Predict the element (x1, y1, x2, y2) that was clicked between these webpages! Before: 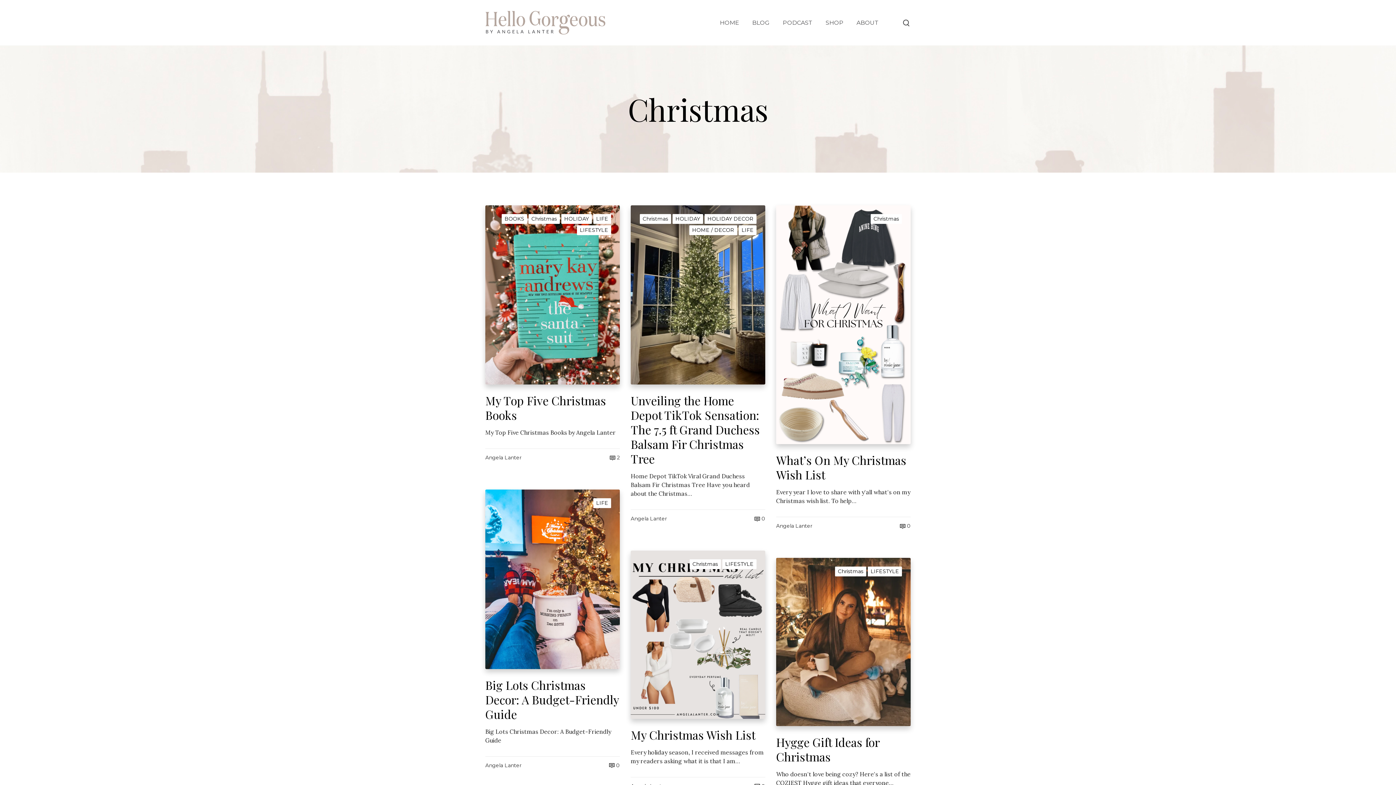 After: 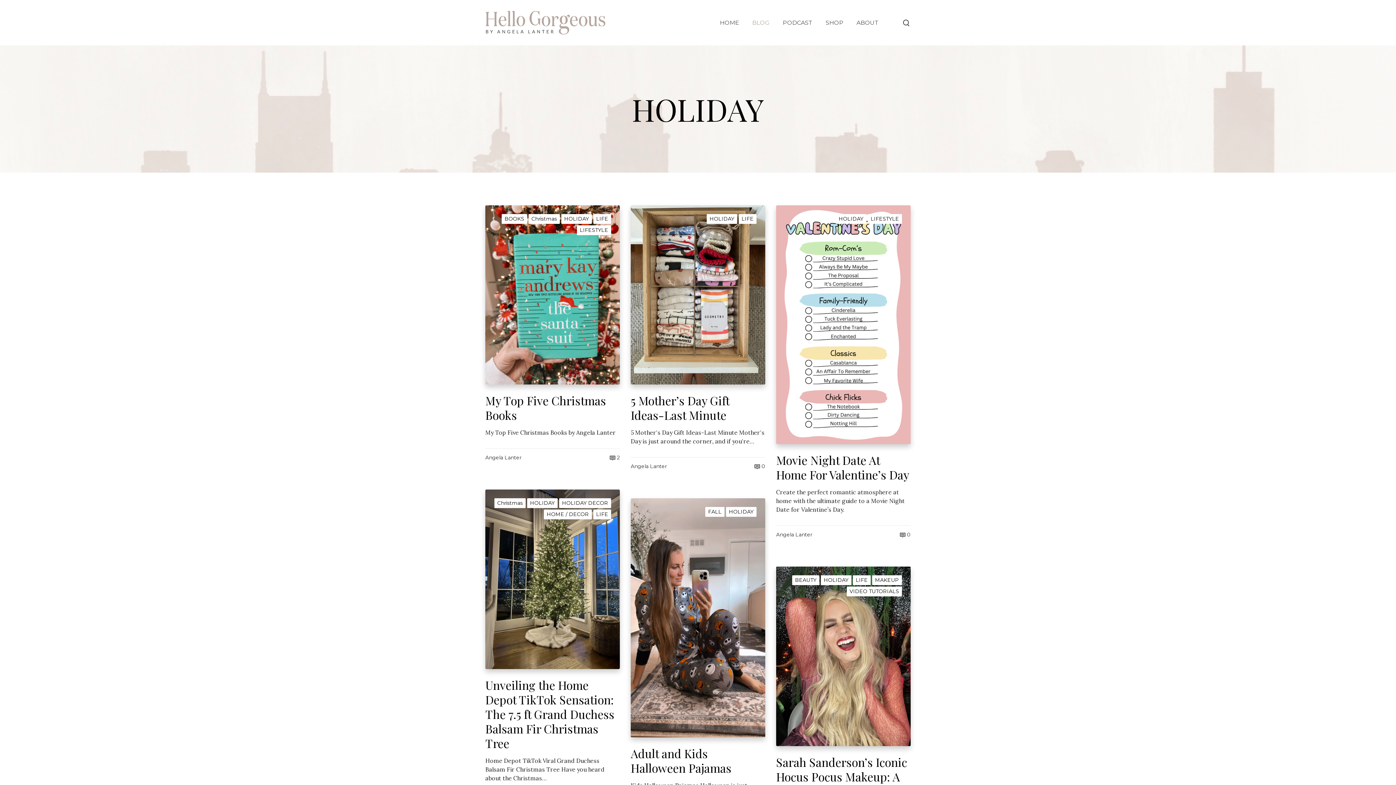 Action: bbox: (561, 214, 592, 224) label: HOLIDAY